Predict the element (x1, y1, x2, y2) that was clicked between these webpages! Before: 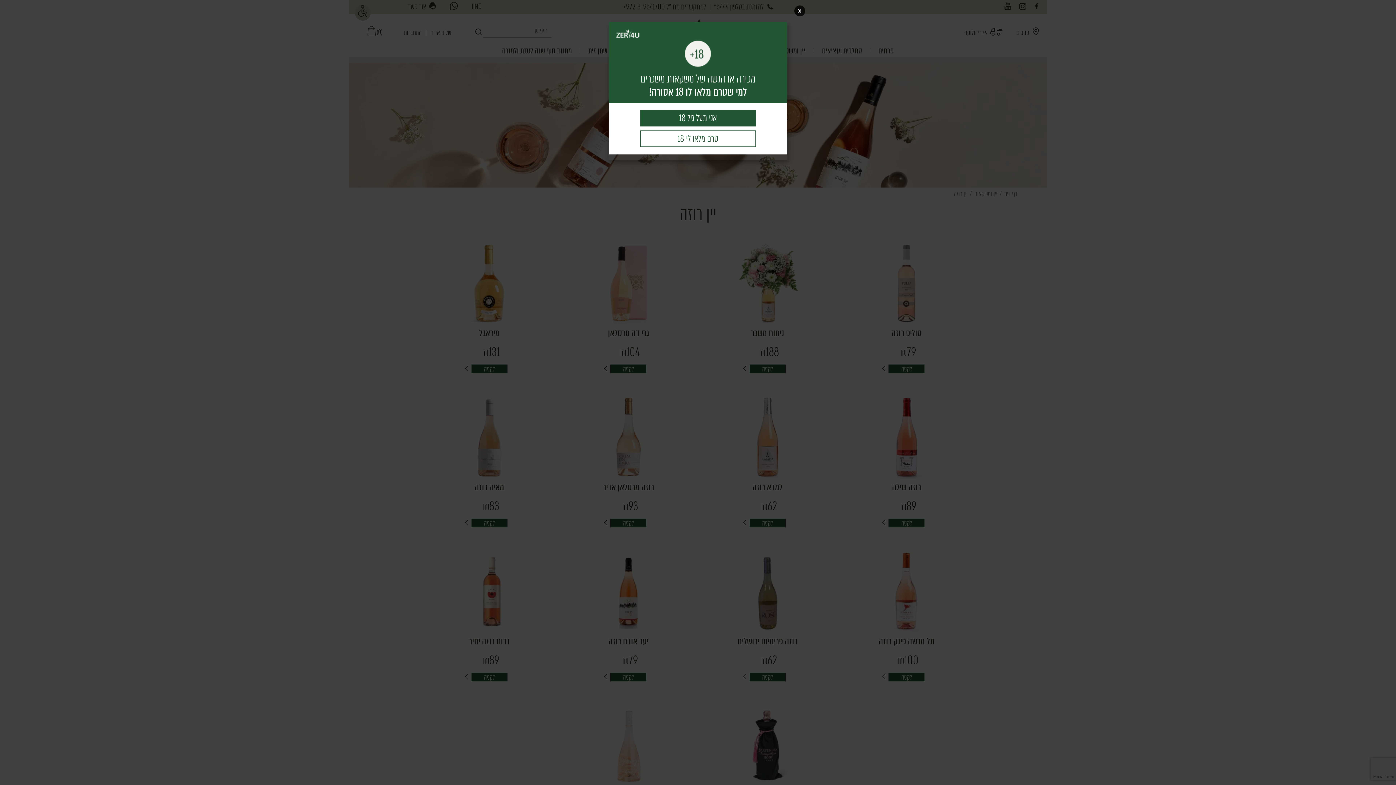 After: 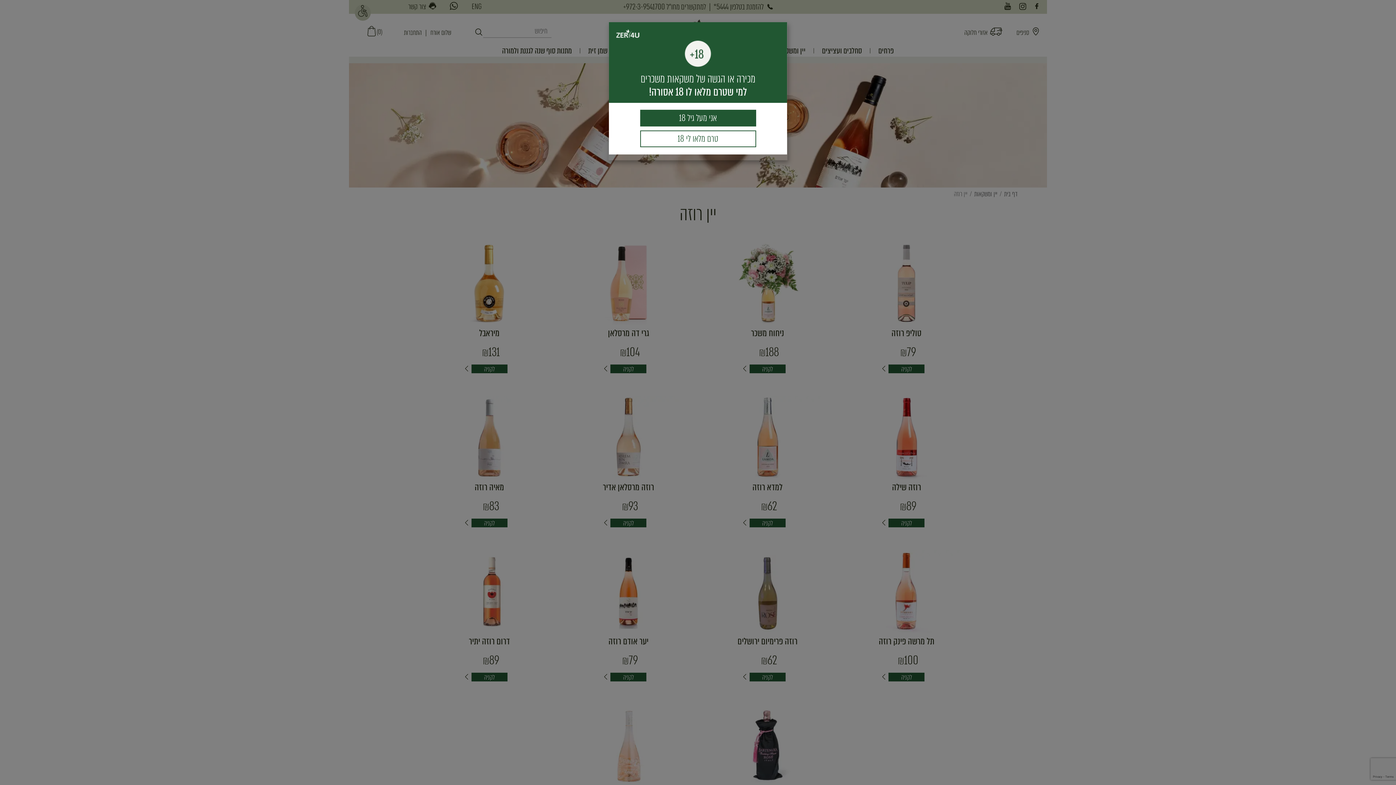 Action: label: Close bbox: (794, 5, 805, 16)